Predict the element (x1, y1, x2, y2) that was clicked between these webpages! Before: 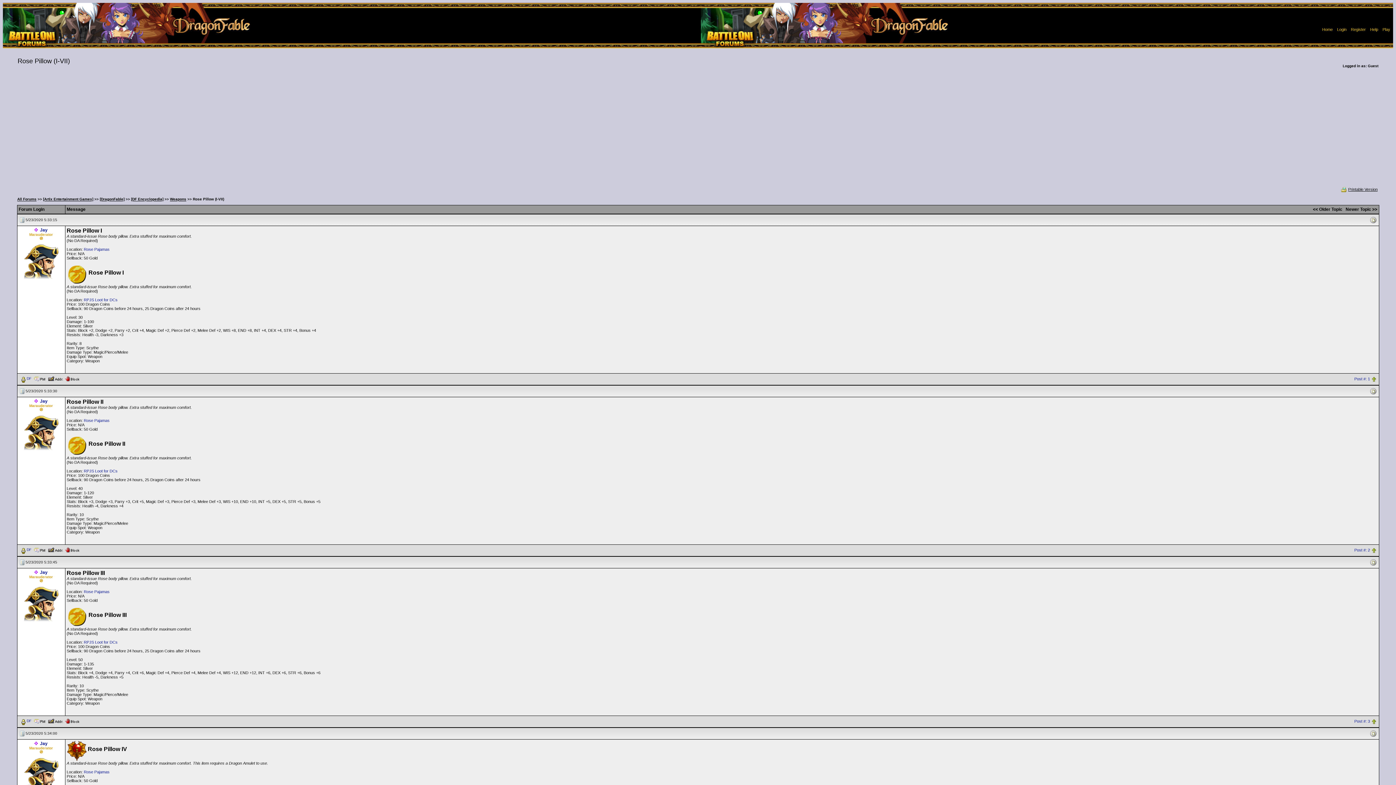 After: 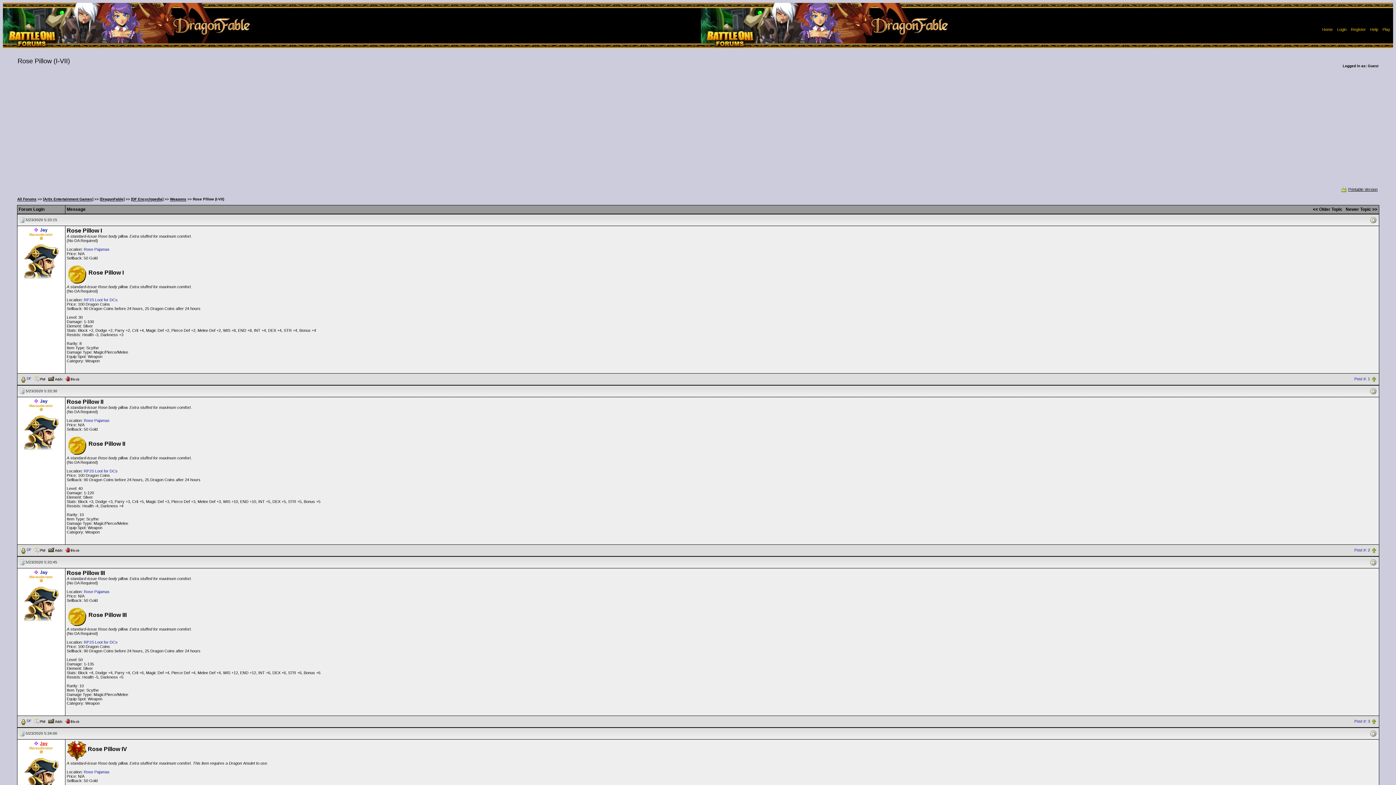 Action: label: Jay bbox: (40, 741, 47, 746)